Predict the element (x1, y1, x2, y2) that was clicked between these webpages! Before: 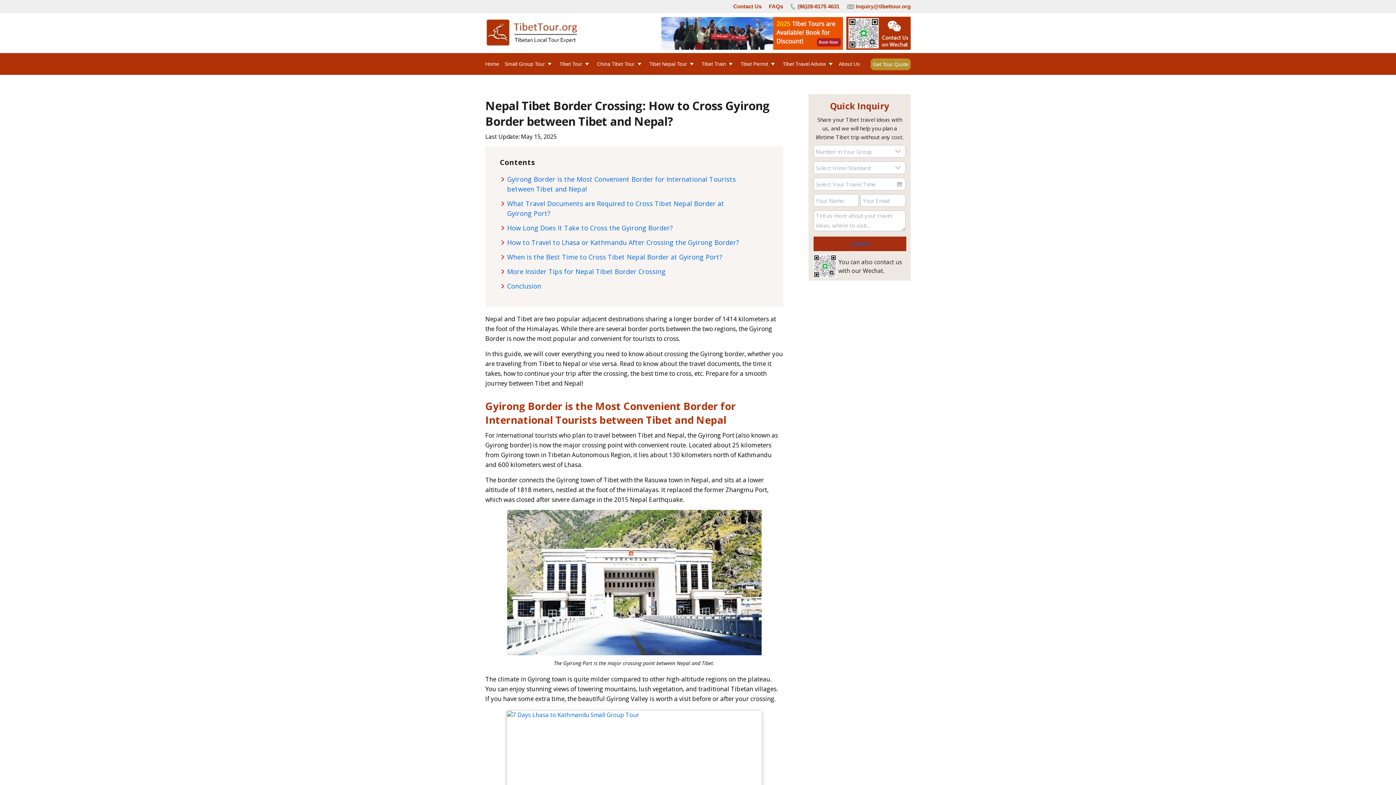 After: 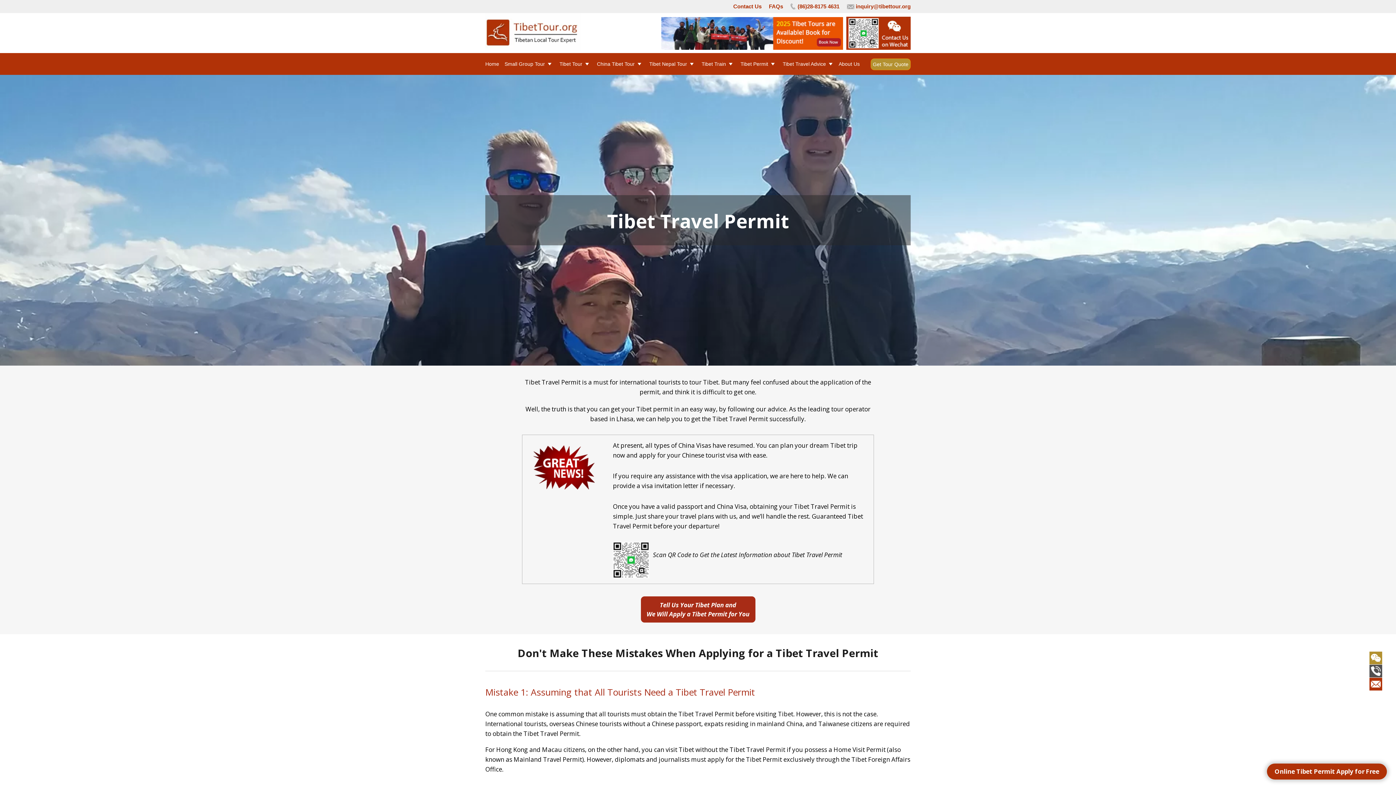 Action: label: Tibet Permit bbox: (737, 53, 779, 74)